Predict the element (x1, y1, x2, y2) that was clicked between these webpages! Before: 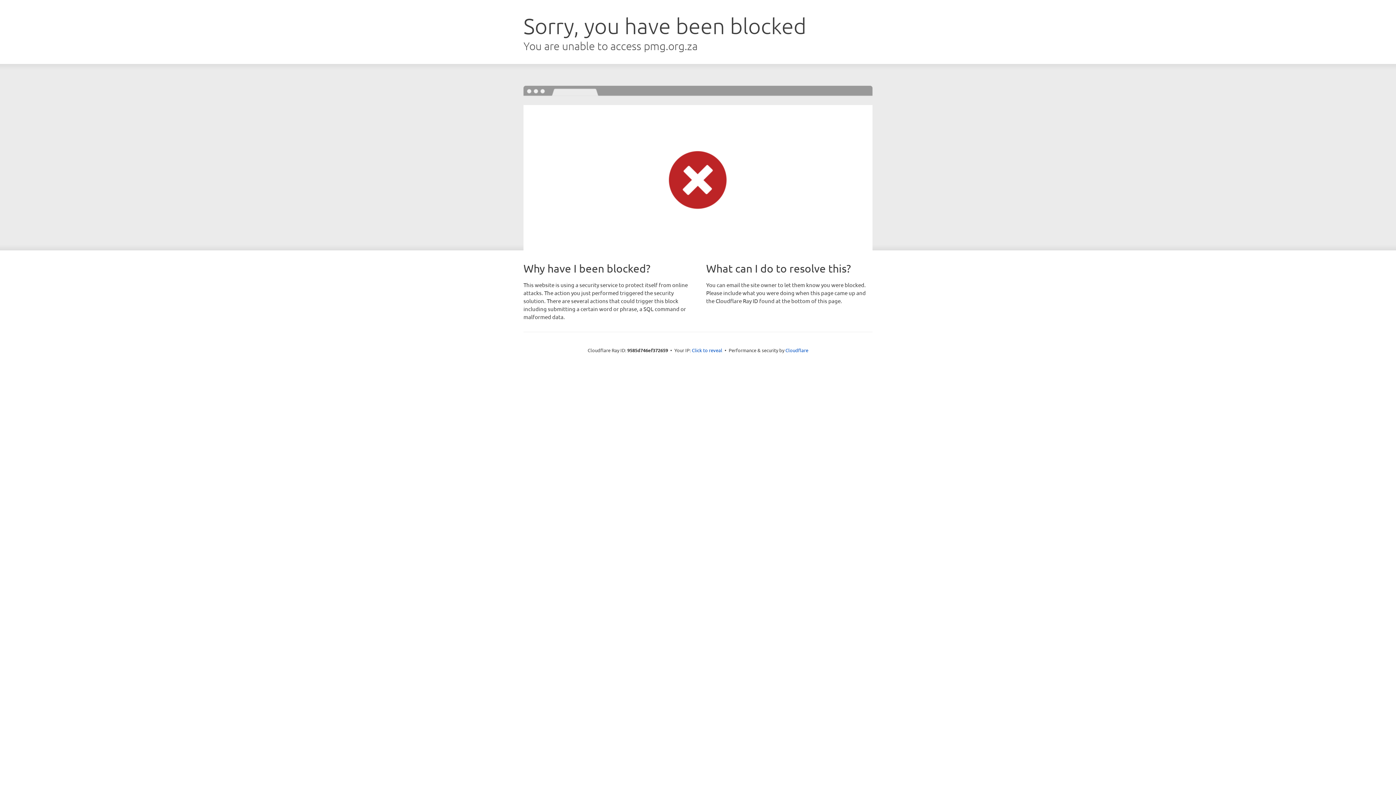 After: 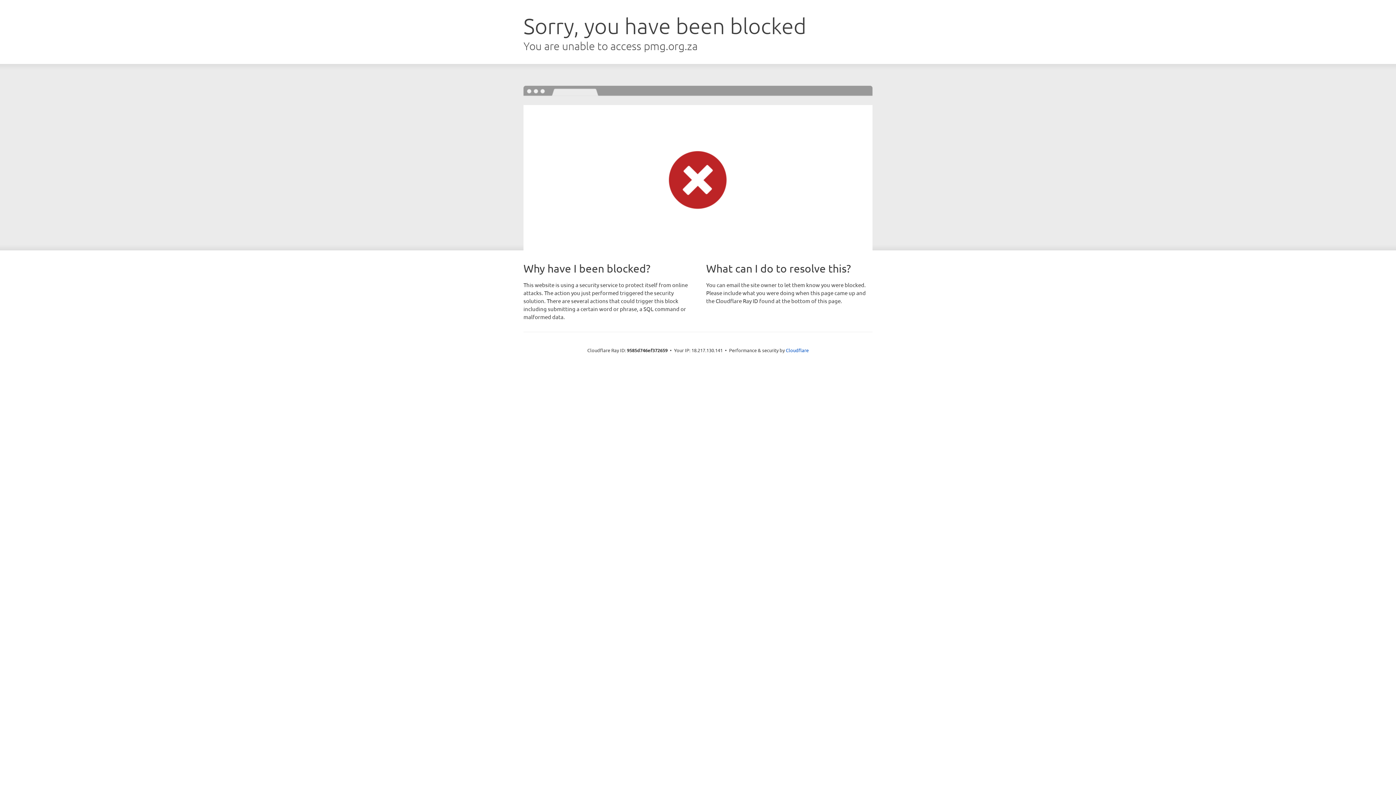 Action: label: Click to reveal bbox: (692, 346, 722, 353)